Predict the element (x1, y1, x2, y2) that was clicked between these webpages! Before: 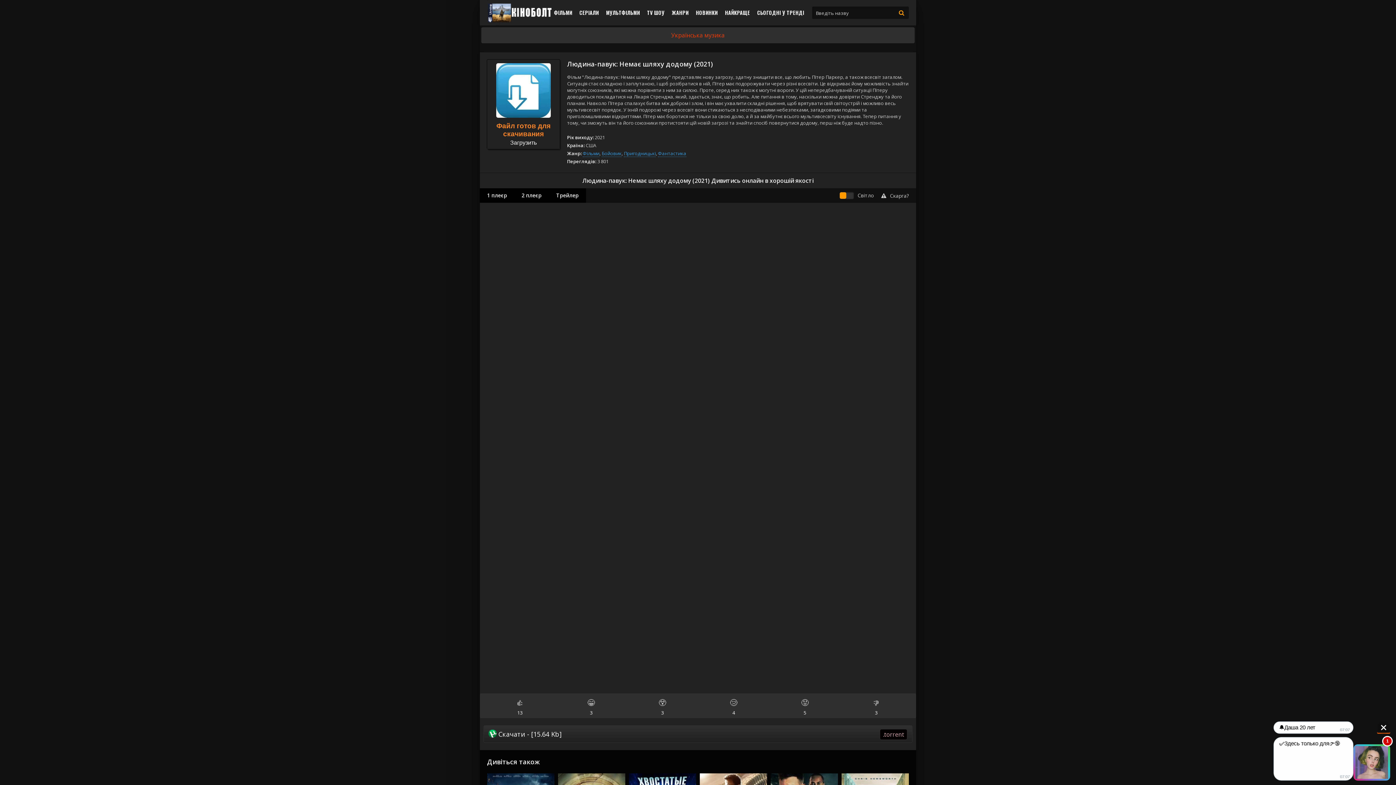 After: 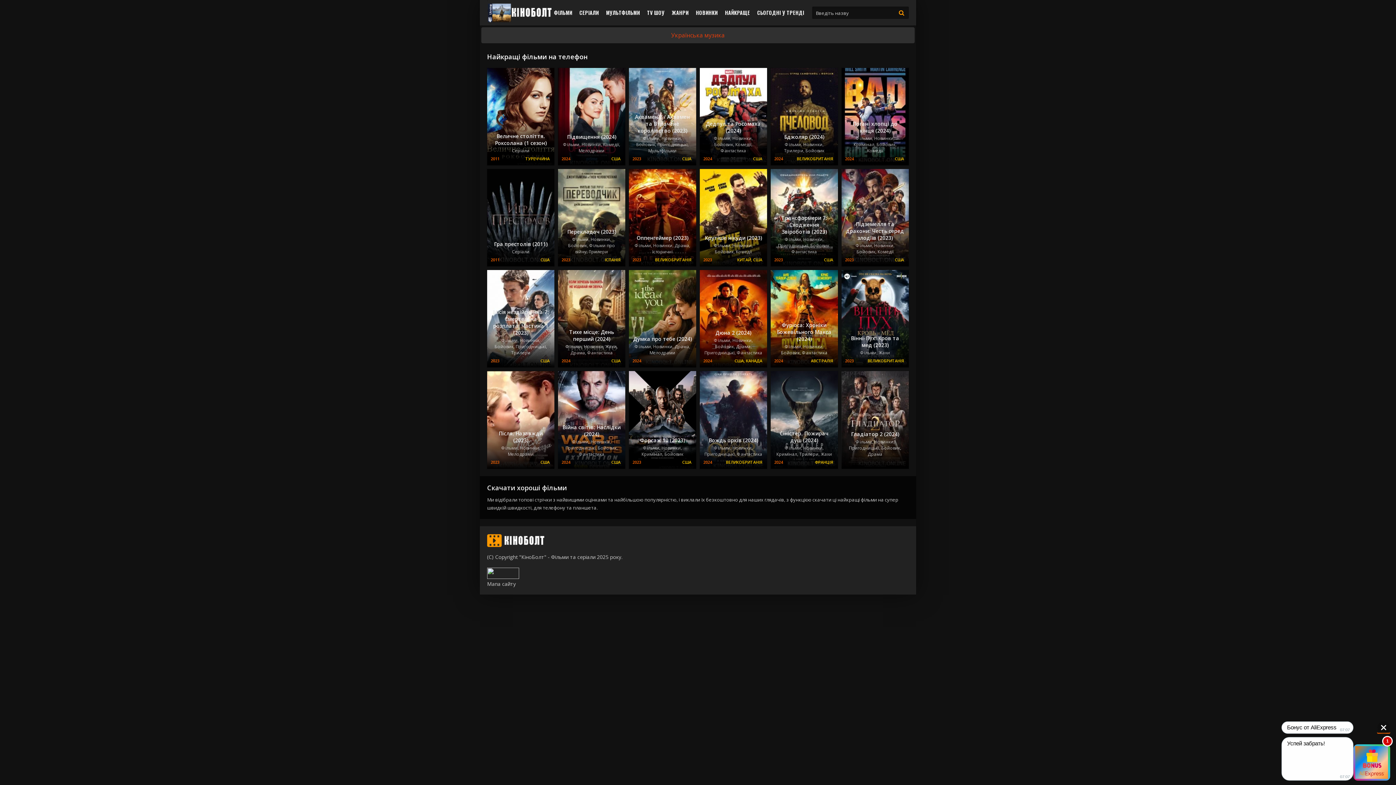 Action: label: НАЙКРАЩЕ bbox: (725, 0, 750, 25)